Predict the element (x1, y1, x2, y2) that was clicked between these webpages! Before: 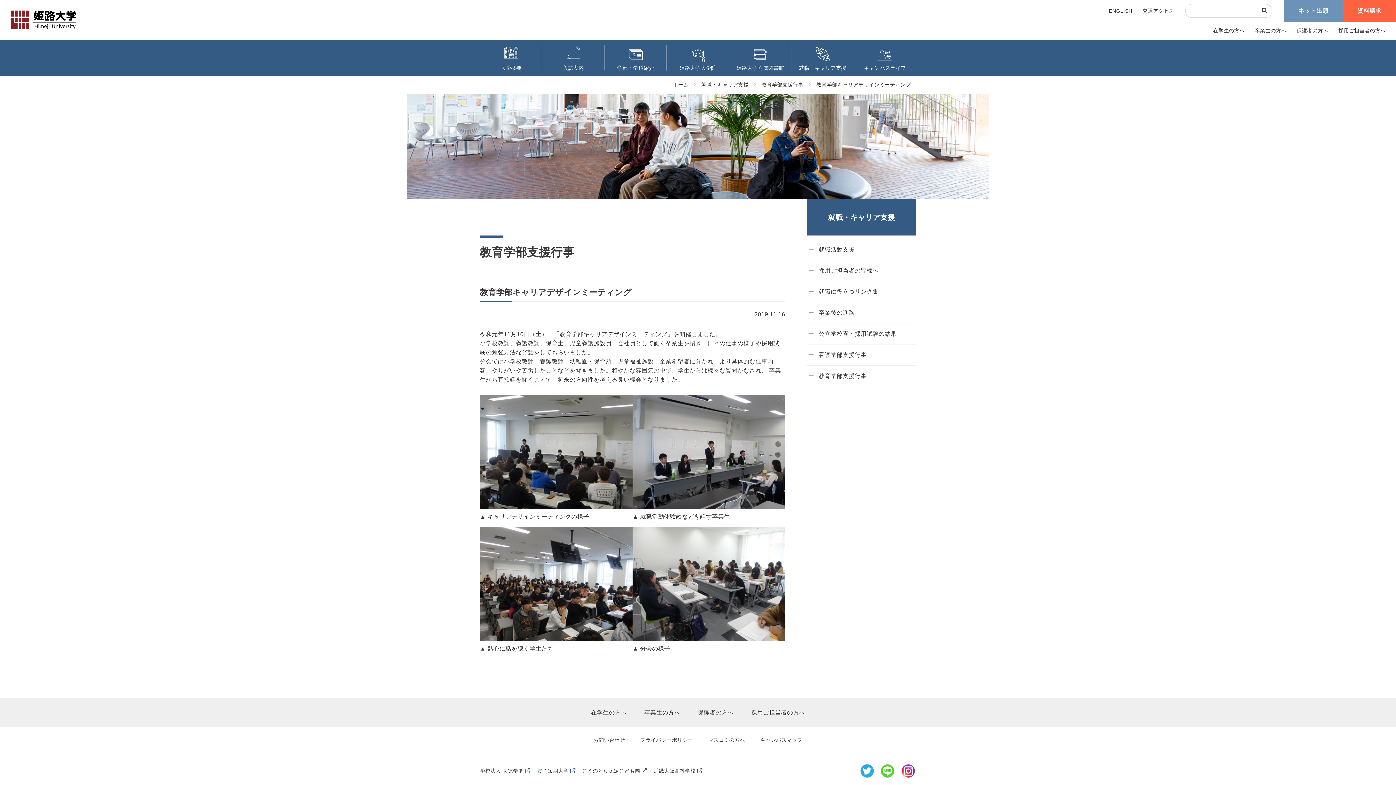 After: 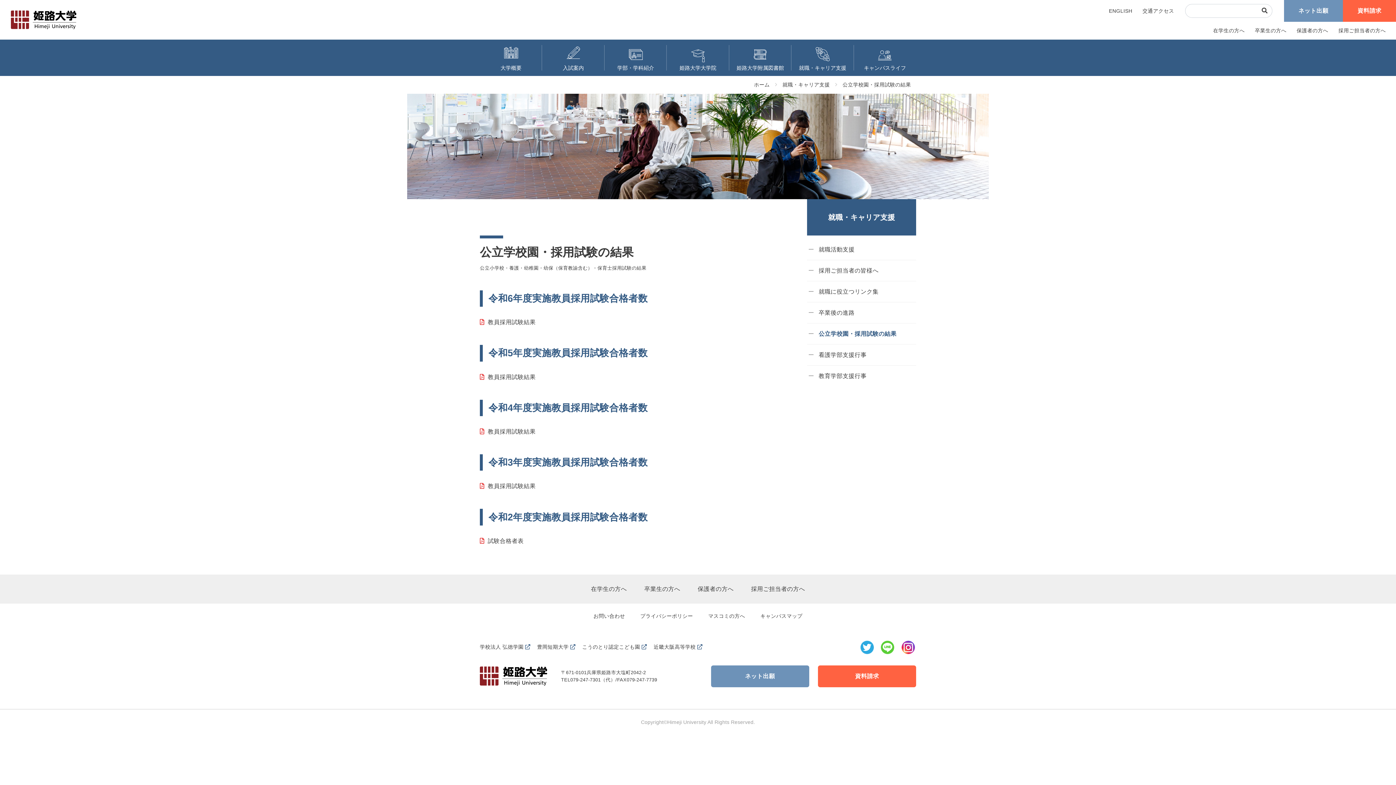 Action: label: 公立学校園・採用試験の結果 bbox: (807, 323, 916, 344)